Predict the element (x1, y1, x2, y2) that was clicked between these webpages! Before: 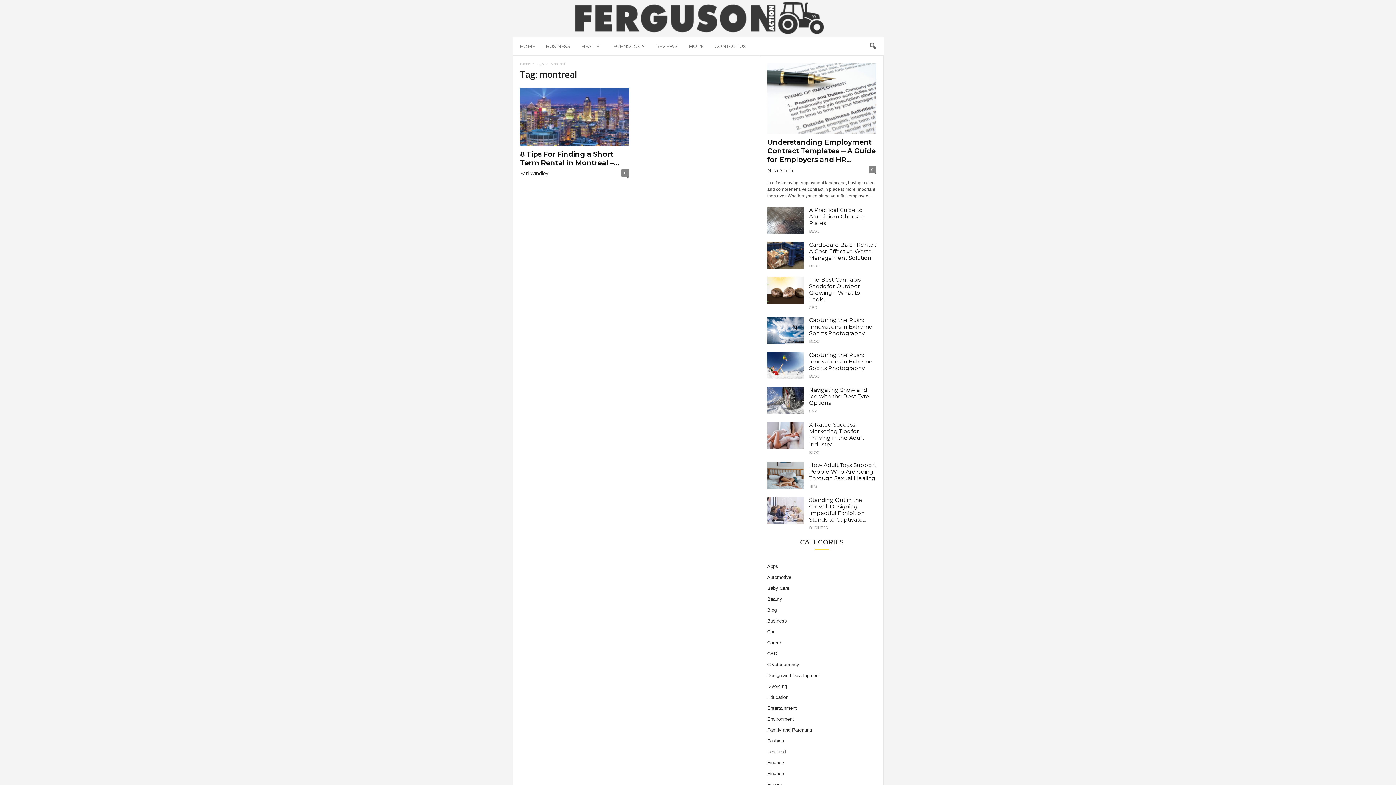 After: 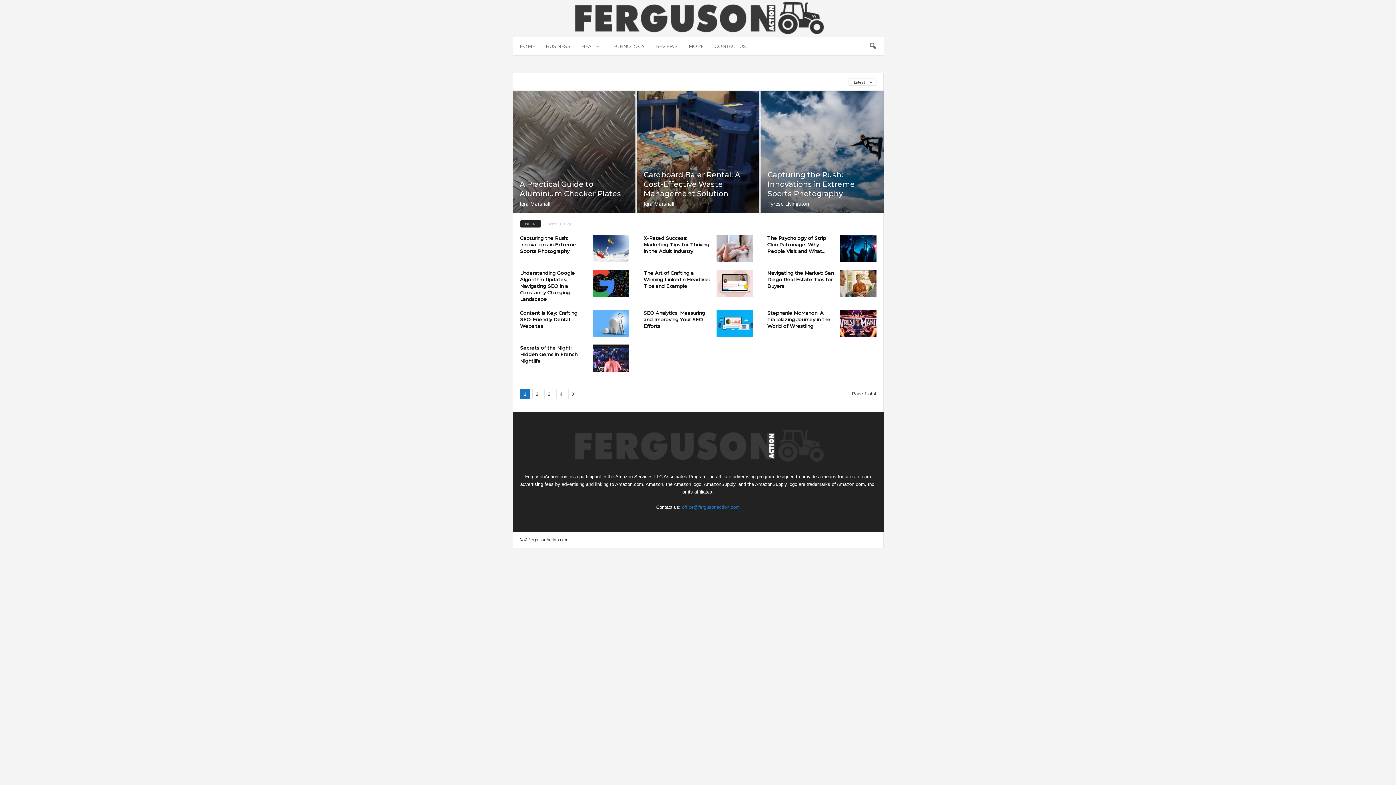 Action: label: BLOG bbox: (809, 340, 819, 343)